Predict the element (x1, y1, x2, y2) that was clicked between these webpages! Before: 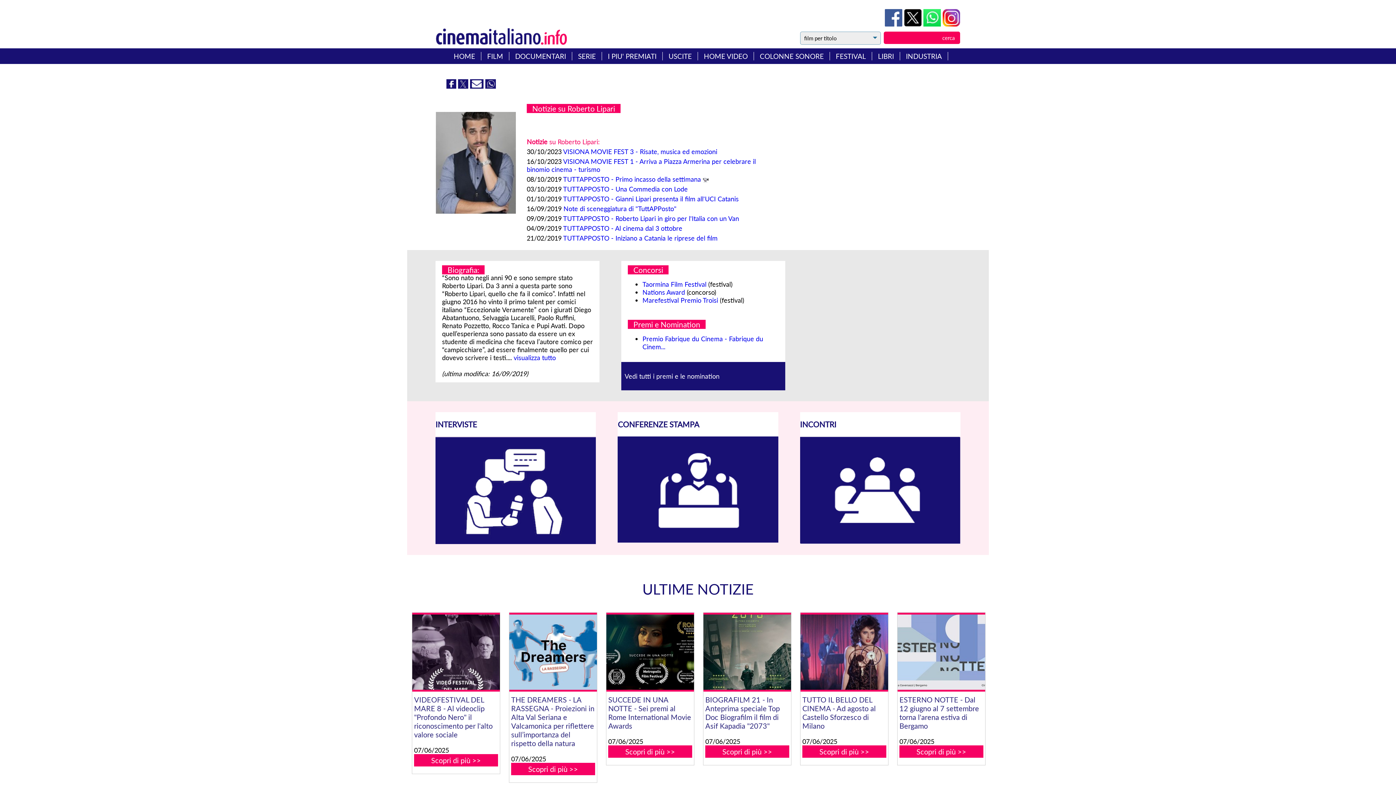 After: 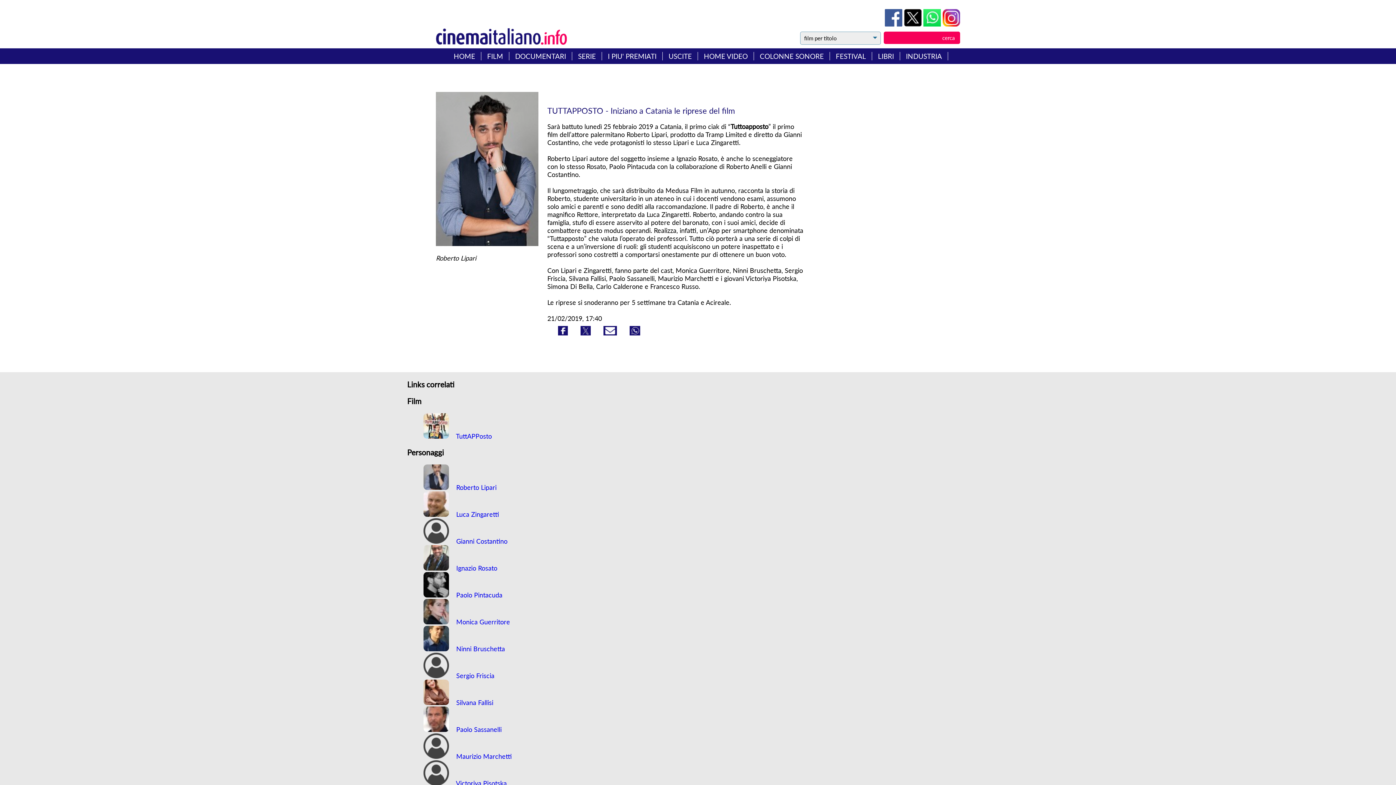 Action: label: TUTTAPPOSTO - Iniziano a Catania le riprese del film bbox: (563, 234, 717, 242)